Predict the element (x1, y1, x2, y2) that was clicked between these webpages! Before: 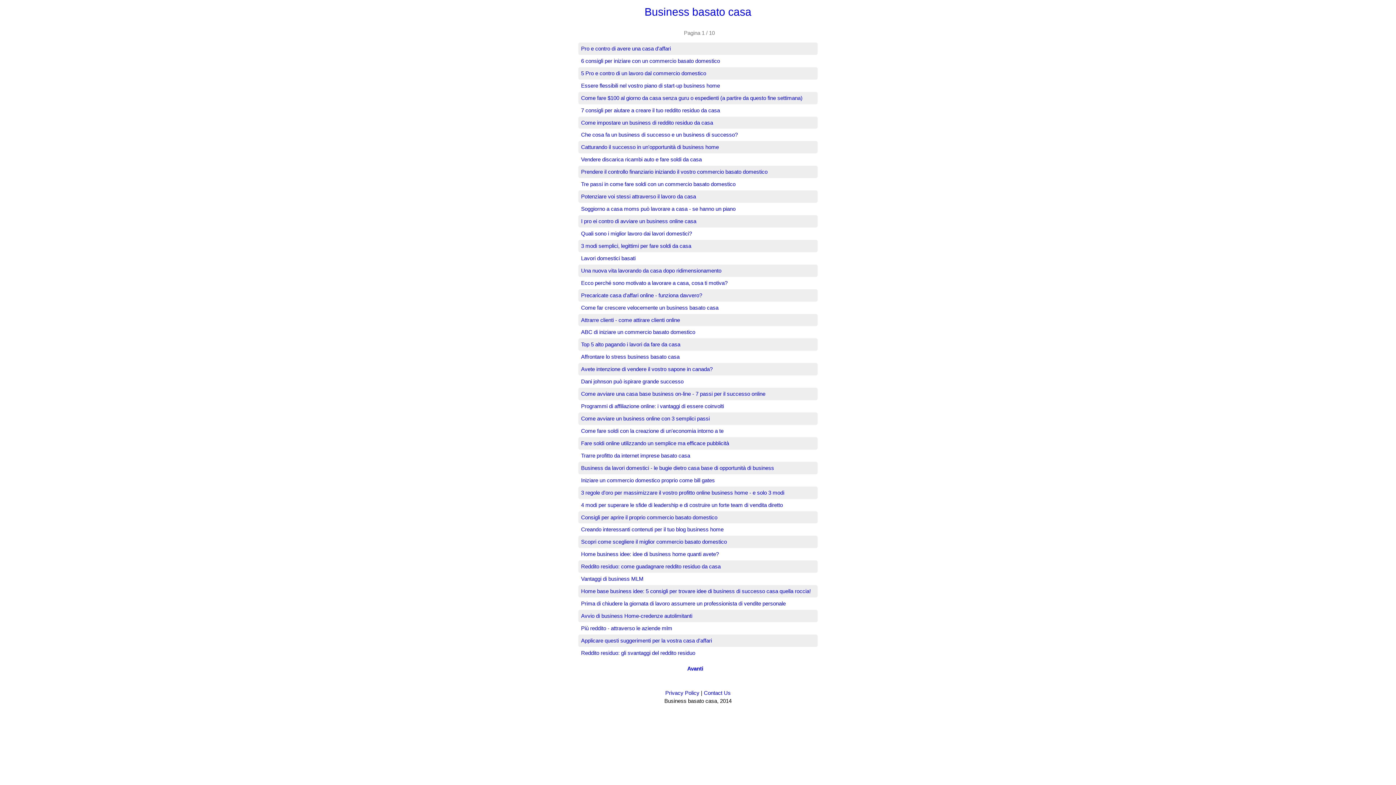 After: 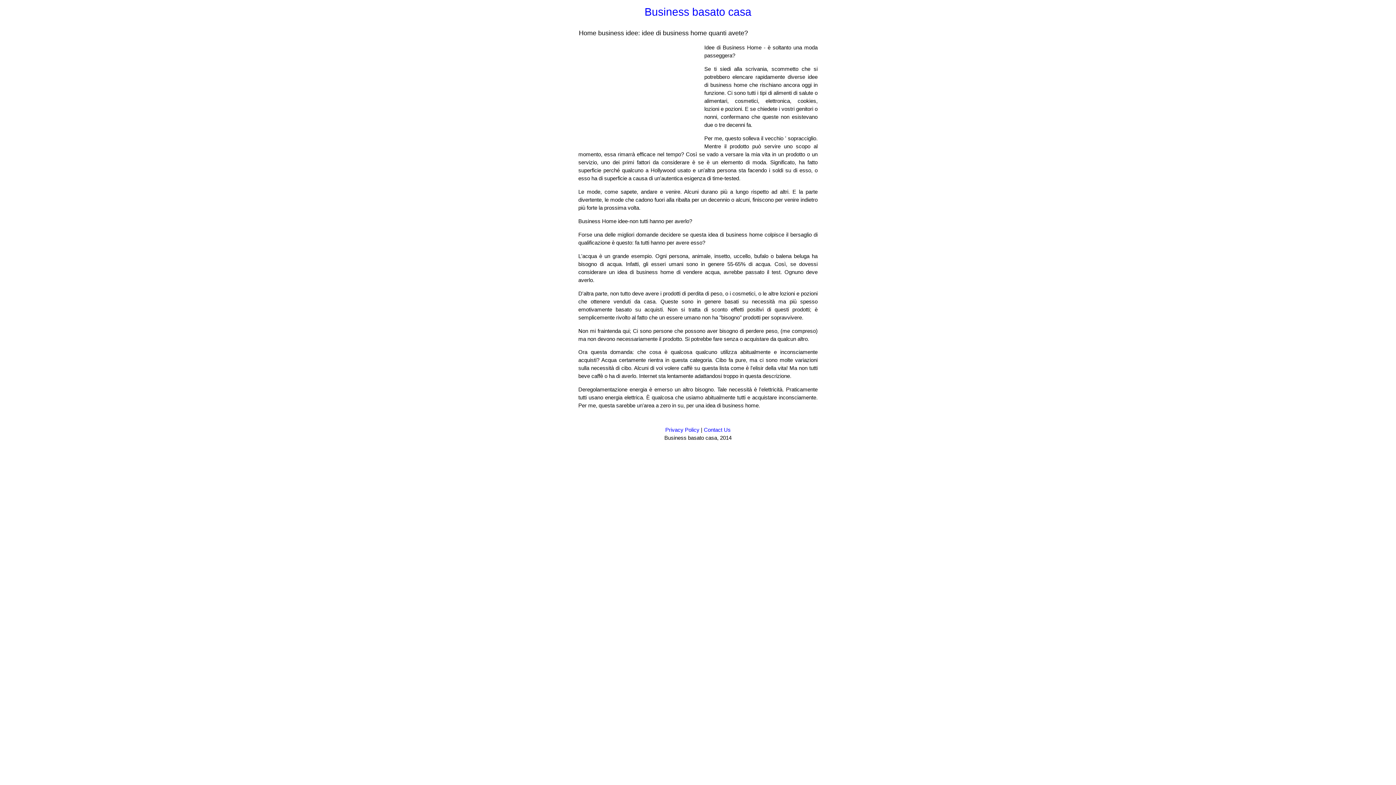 Action: label: Home business idee: idee di business home quanti avete? bbox: (581, 551, 719, 557)